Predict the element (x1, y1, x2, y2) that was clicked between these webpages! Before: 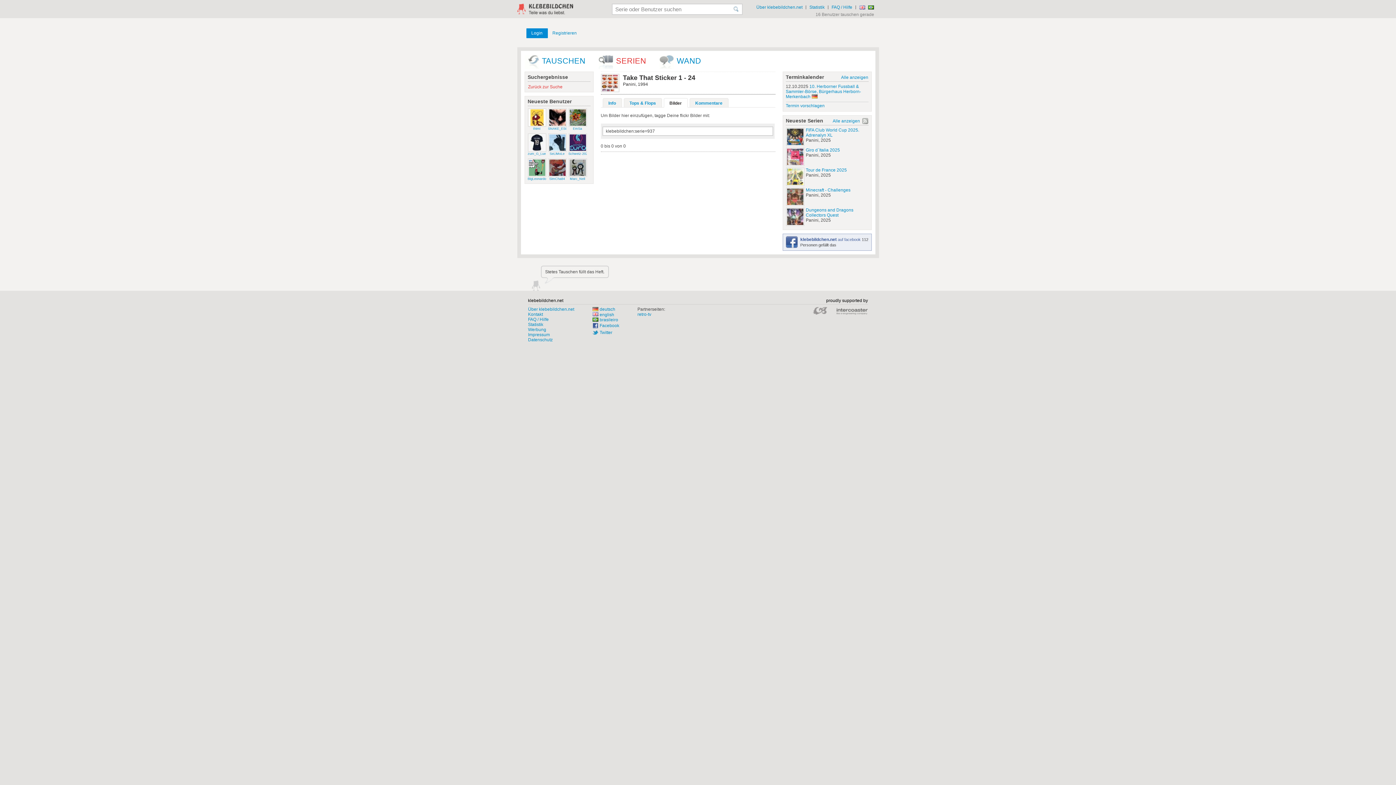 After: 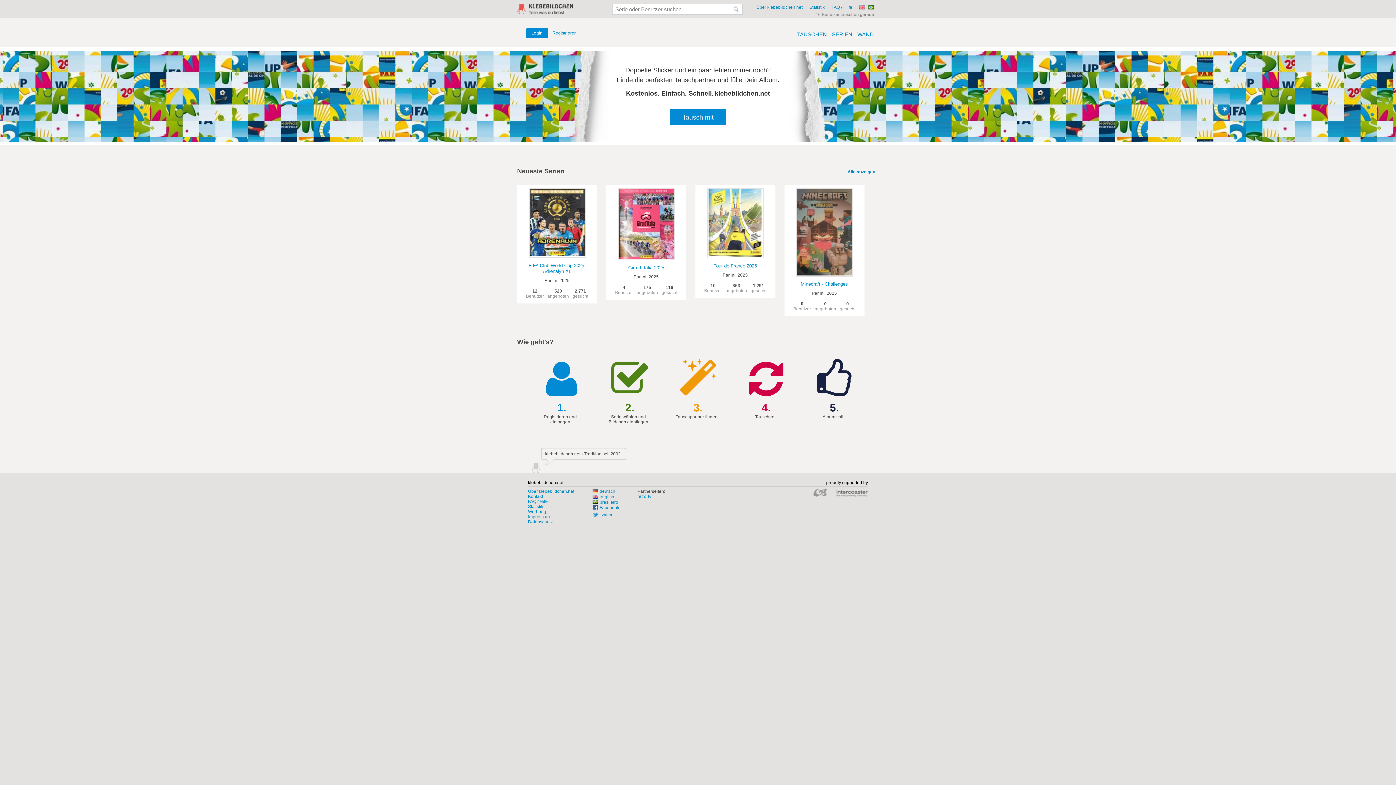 Action: bbox: (592, 306, 615, 311) label: deutsch